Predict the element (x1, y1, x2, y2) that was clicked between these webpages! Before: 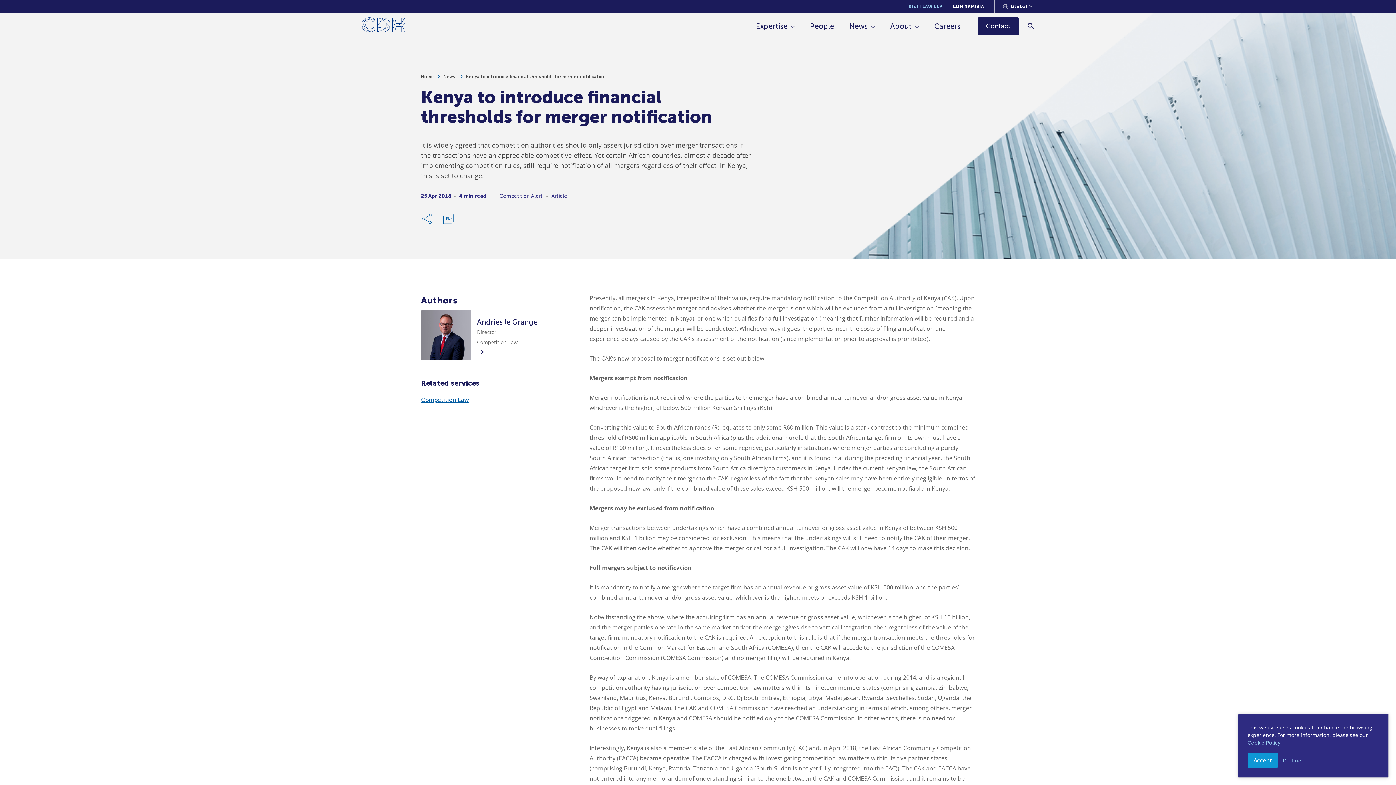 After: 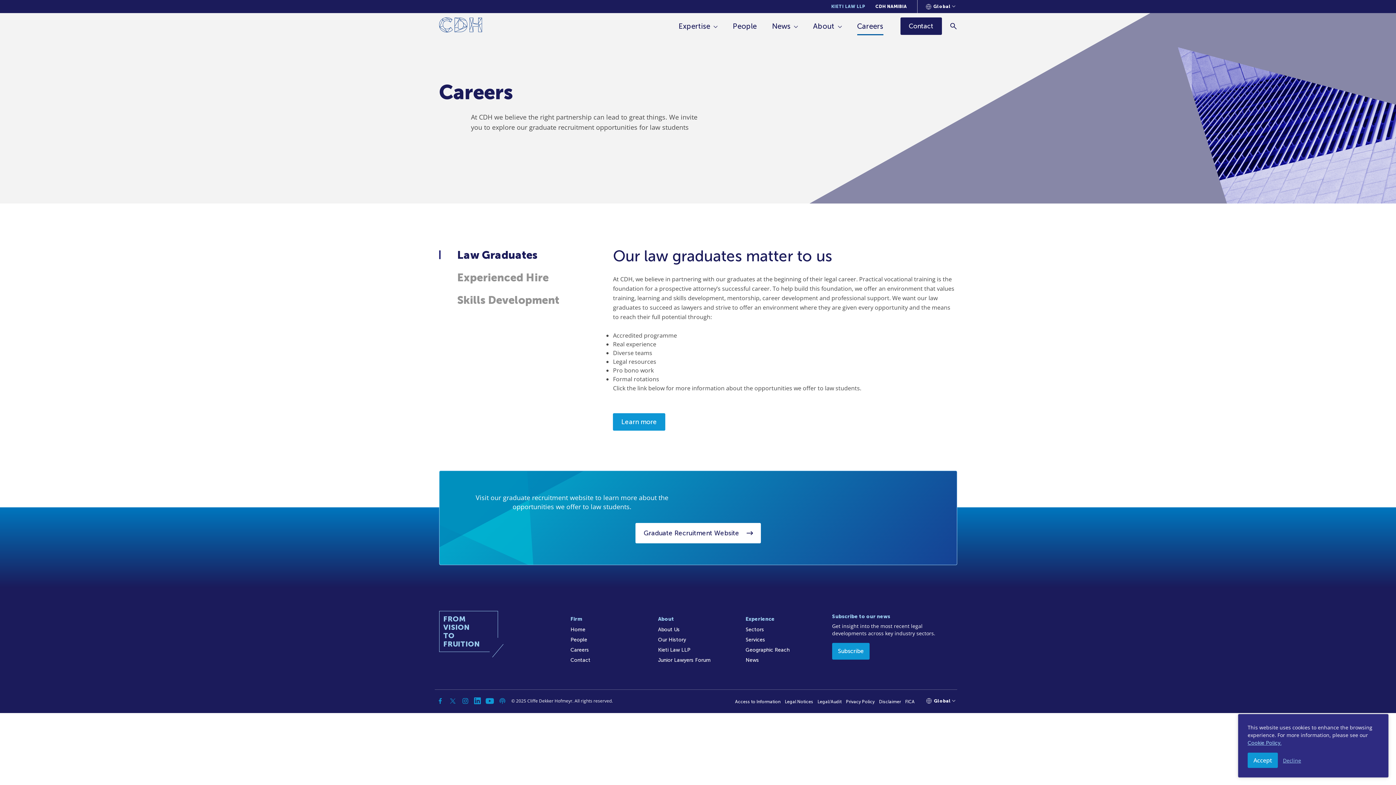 Action: label: Careers bbox: (934, 17, 960, 35)